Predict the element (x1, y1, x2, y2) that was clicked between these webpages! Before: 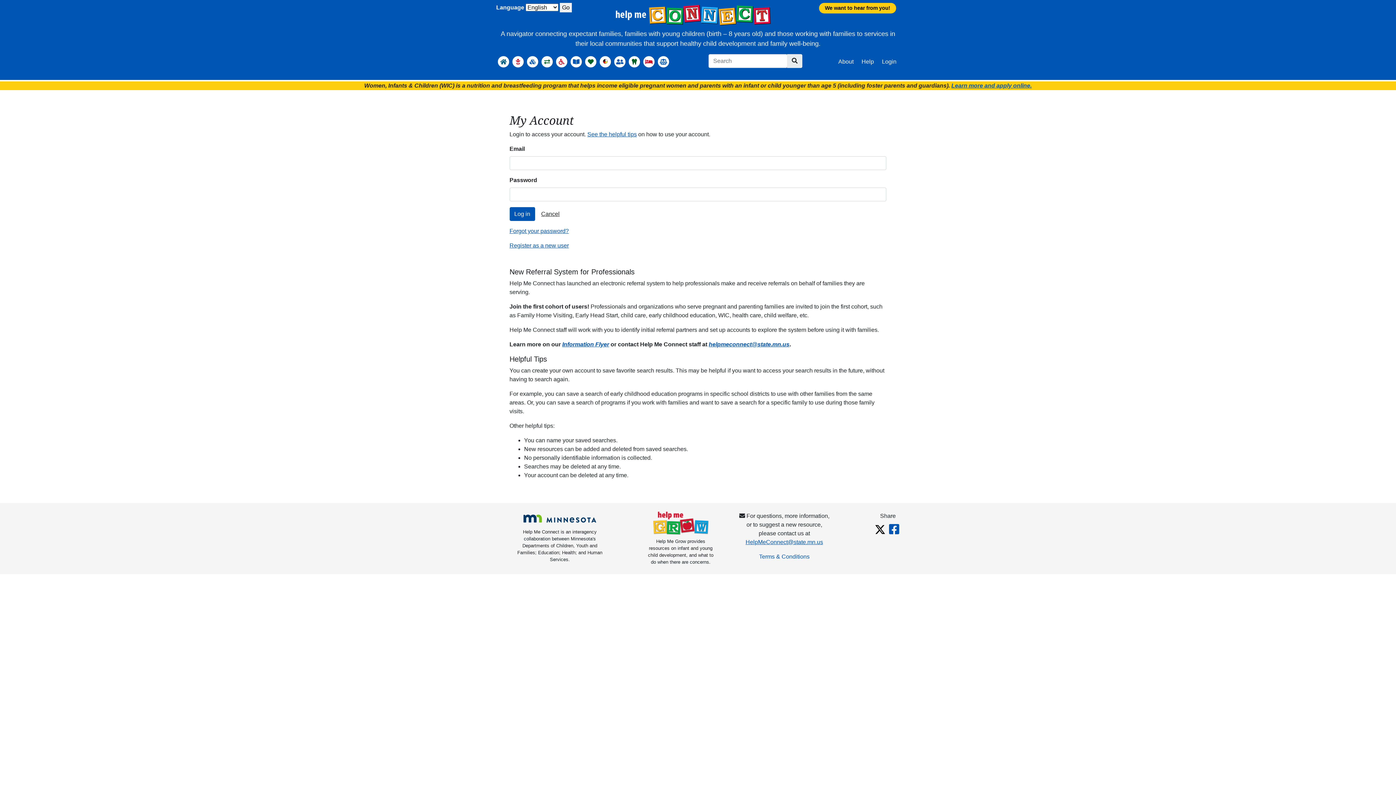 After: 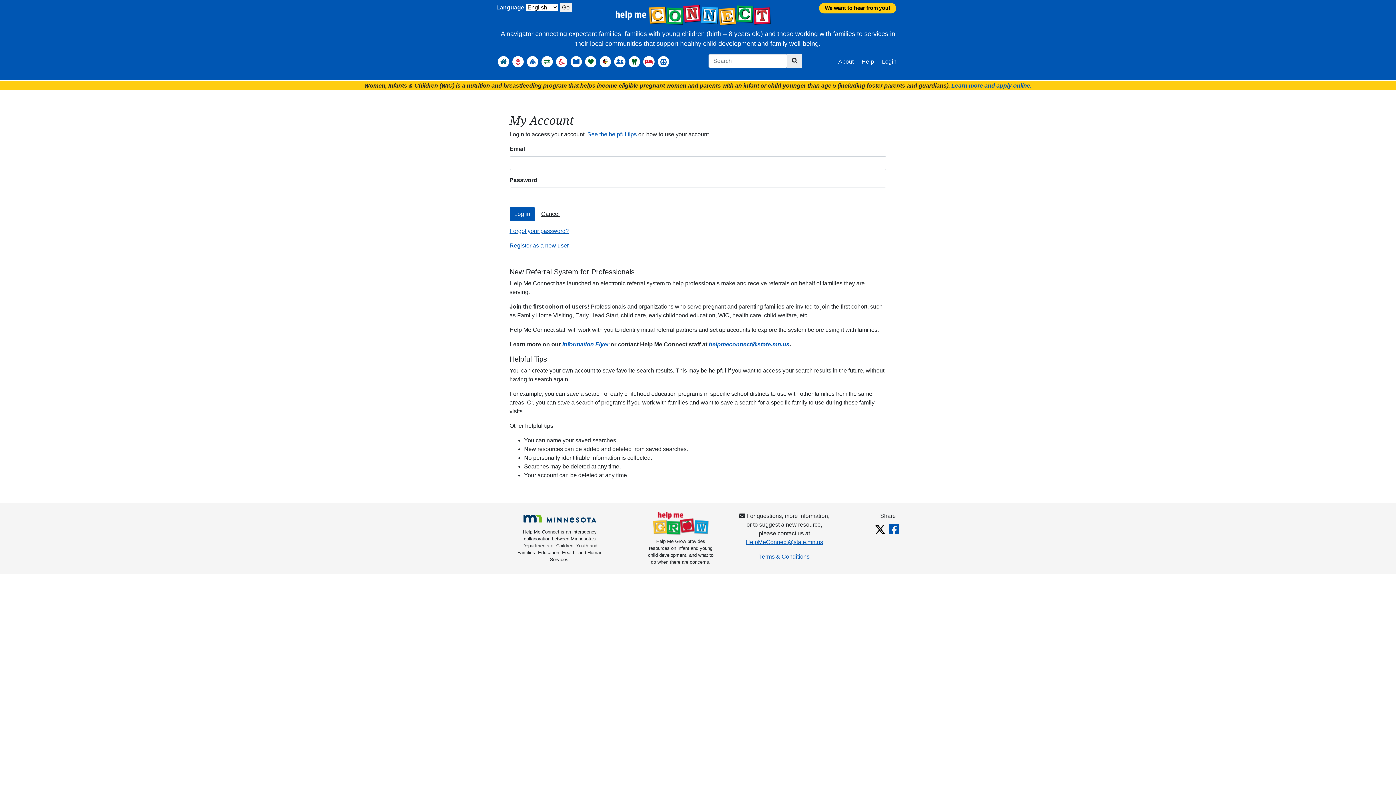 Action: bbox: (881, 57, 897, 66) label: Login